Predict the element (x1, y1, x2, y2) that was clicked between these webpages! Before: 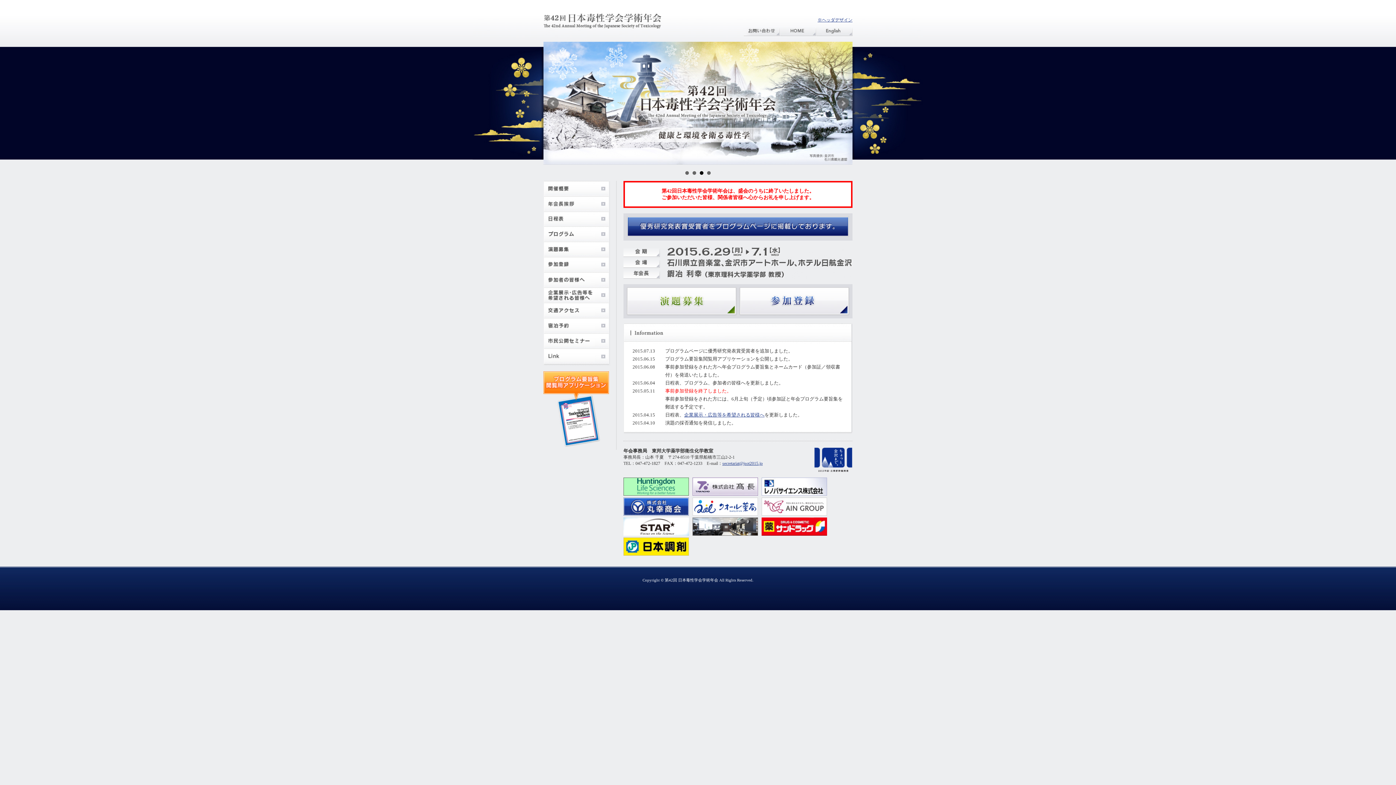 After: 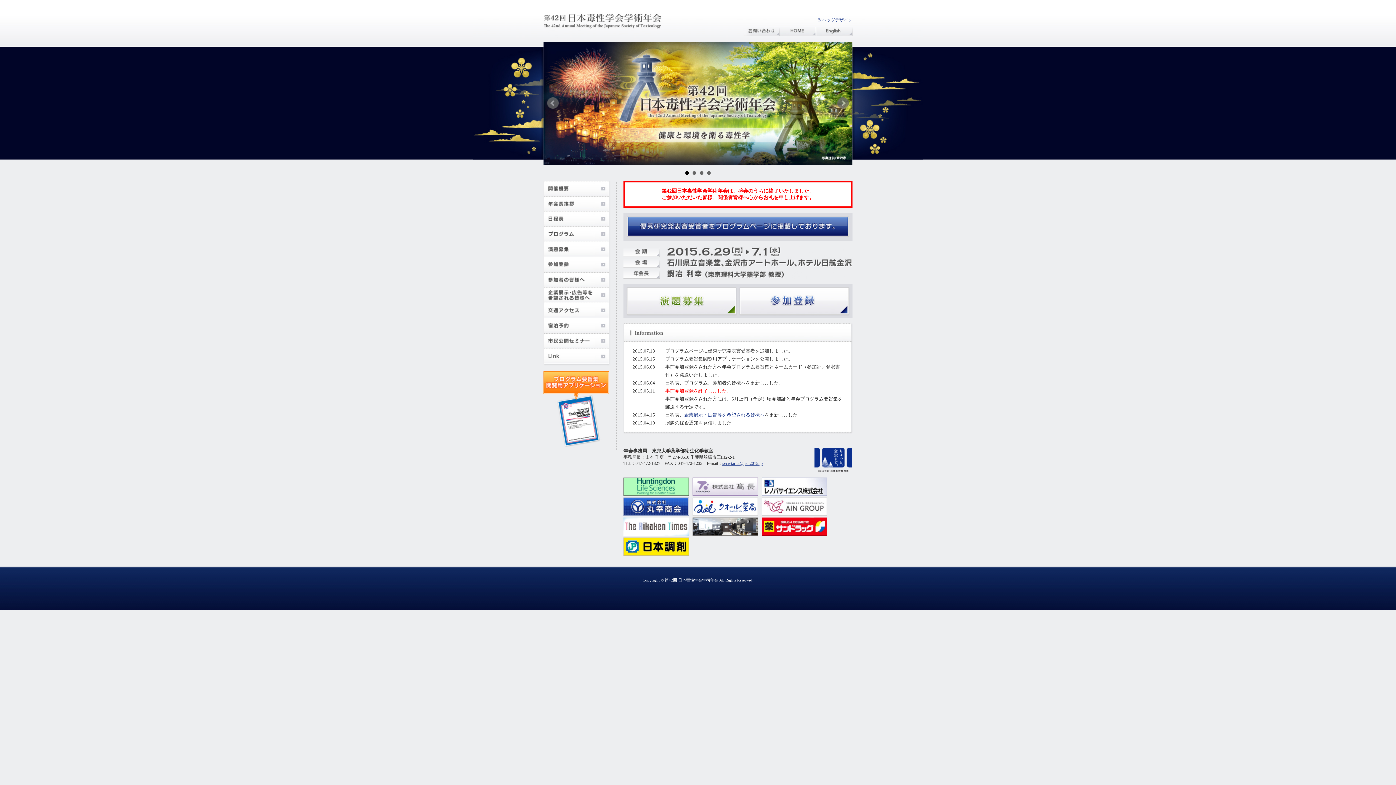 Action: bbox: (692, 490, 758, 495)